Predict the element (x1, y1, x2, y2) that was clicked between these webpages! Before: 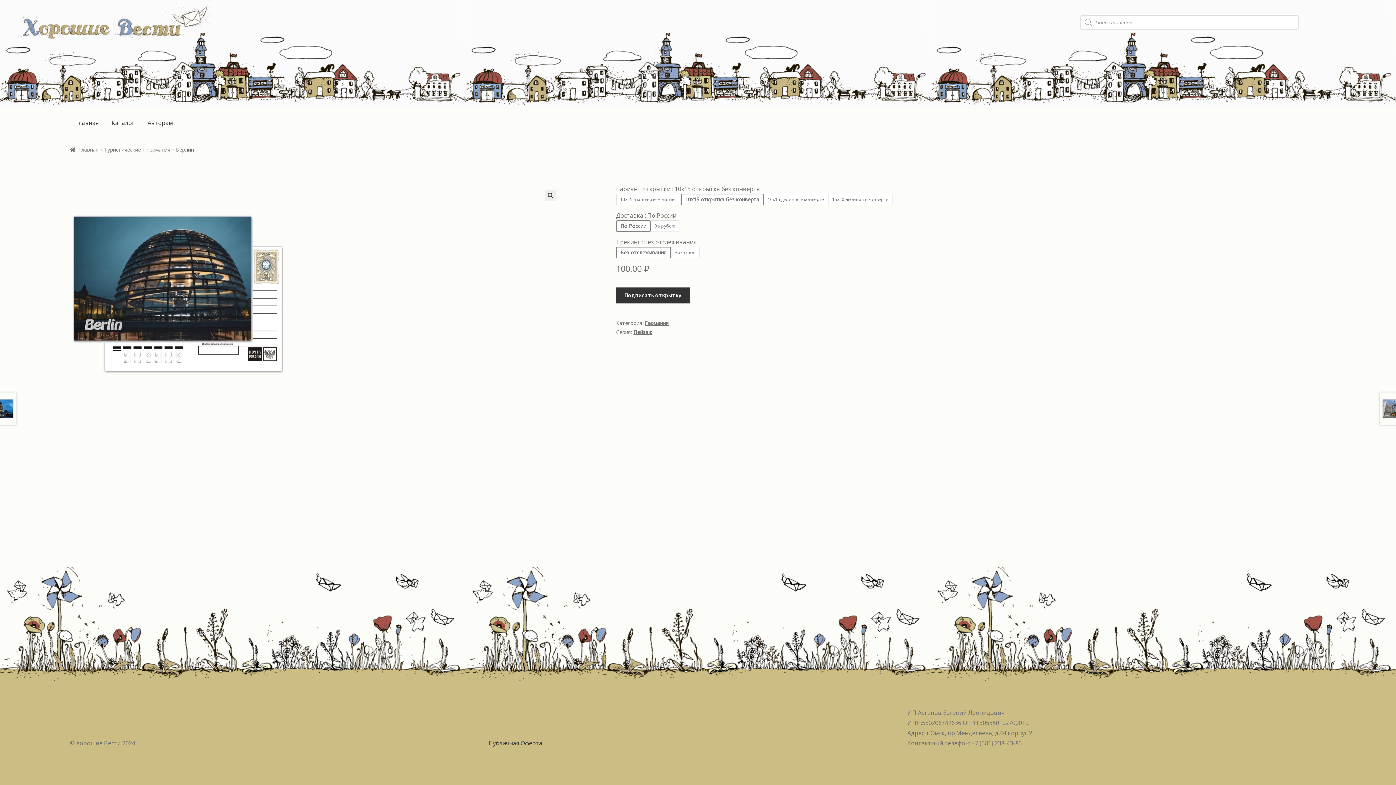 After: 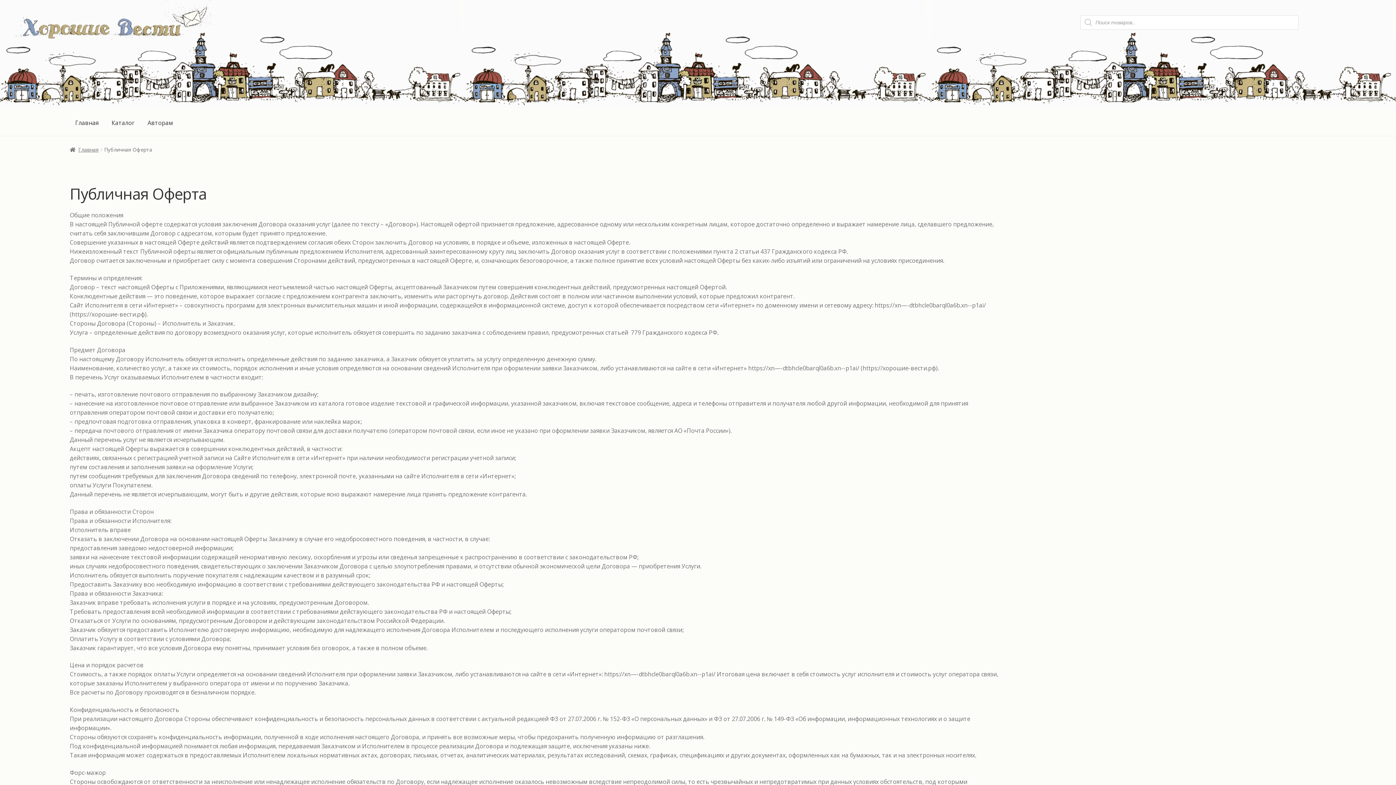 Action: bbox: (488, 739, 542, 747) label: Публичная Оферта